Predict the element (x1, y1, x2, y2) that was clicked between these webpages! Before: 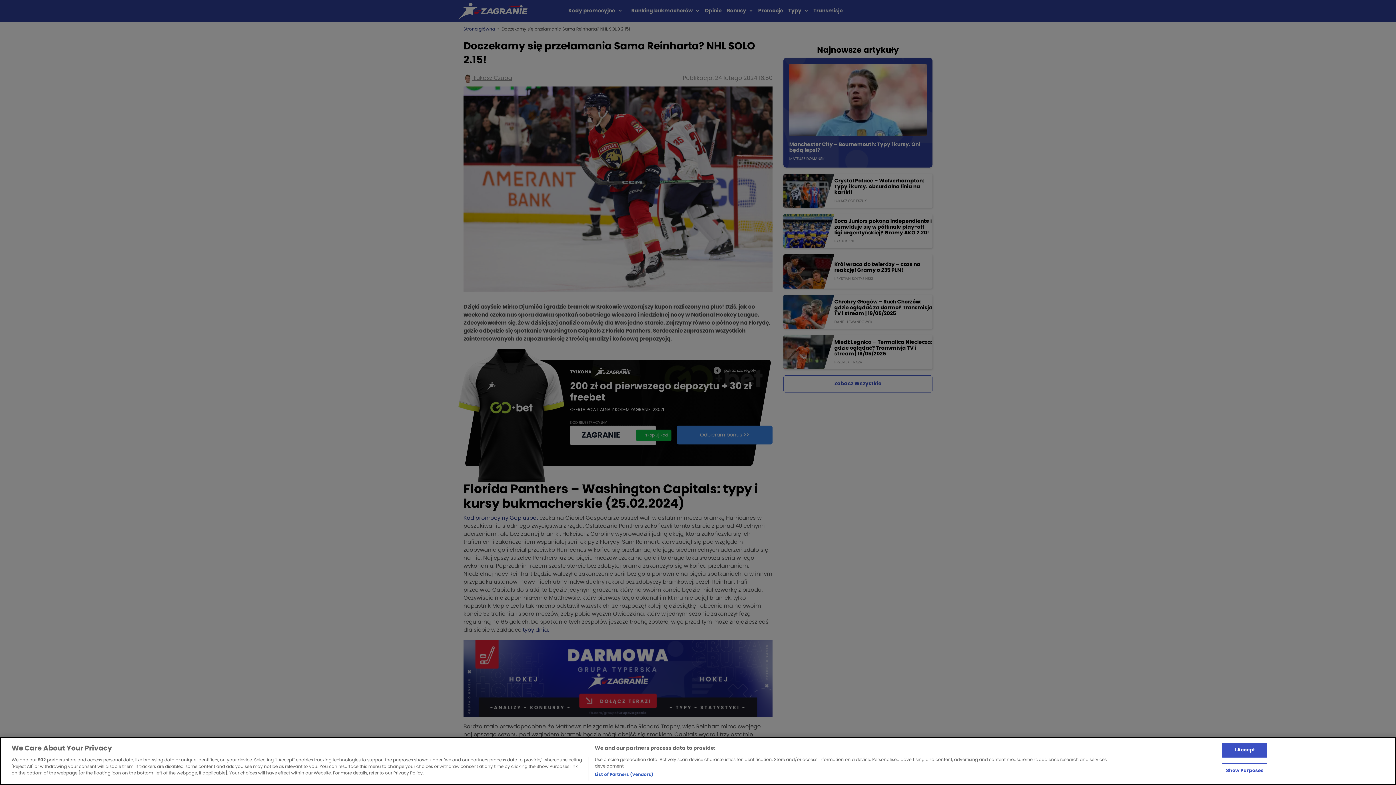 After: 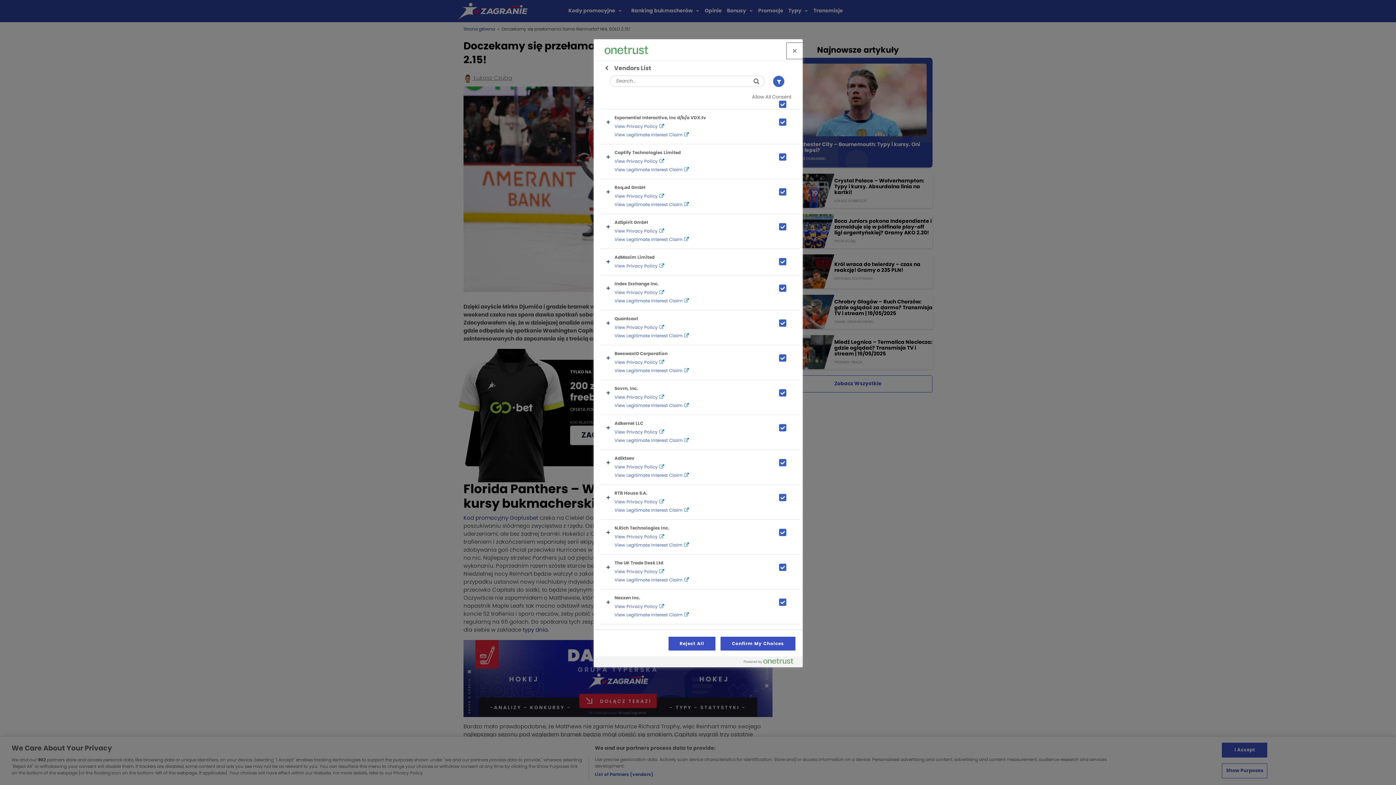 Action: label: List of Partners (vendors) bbox: (594, 771, 653, 778)